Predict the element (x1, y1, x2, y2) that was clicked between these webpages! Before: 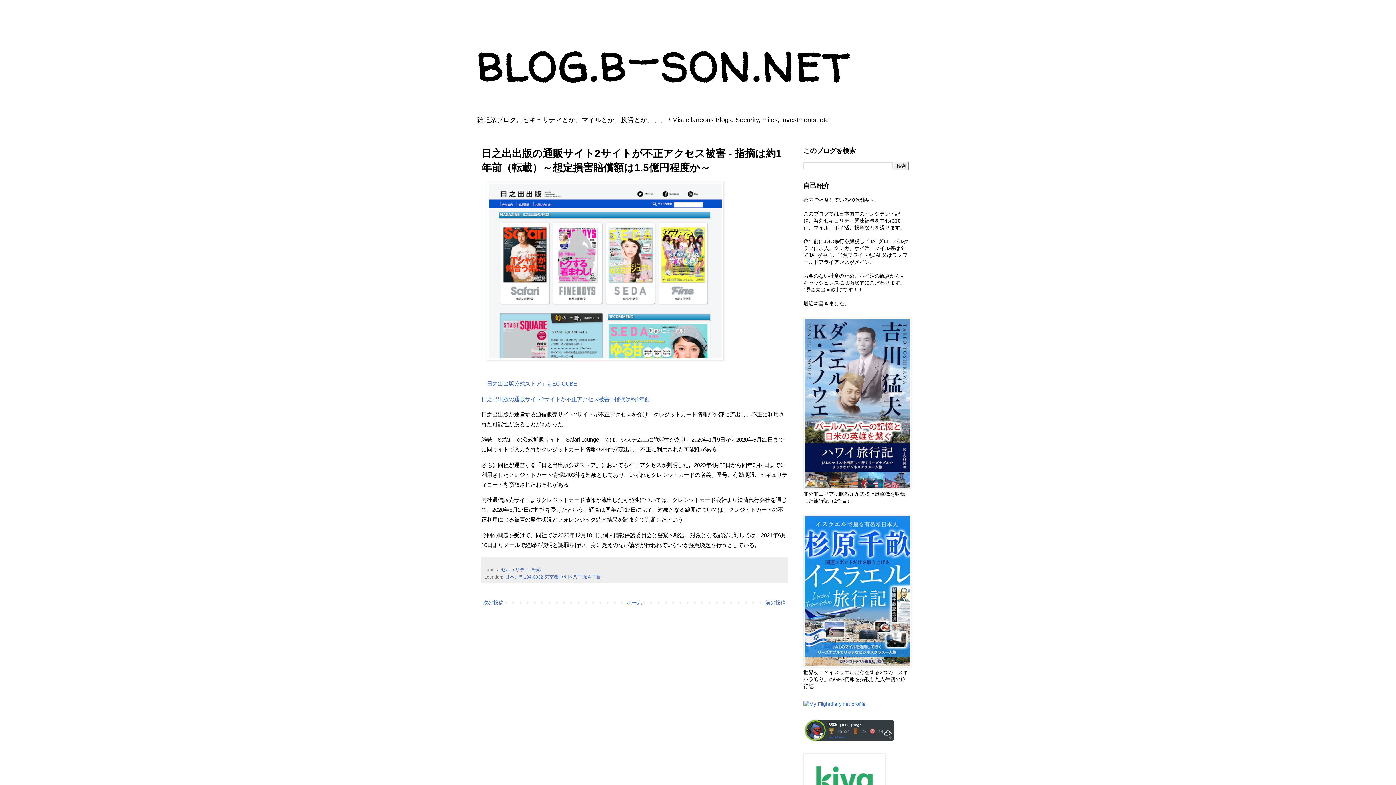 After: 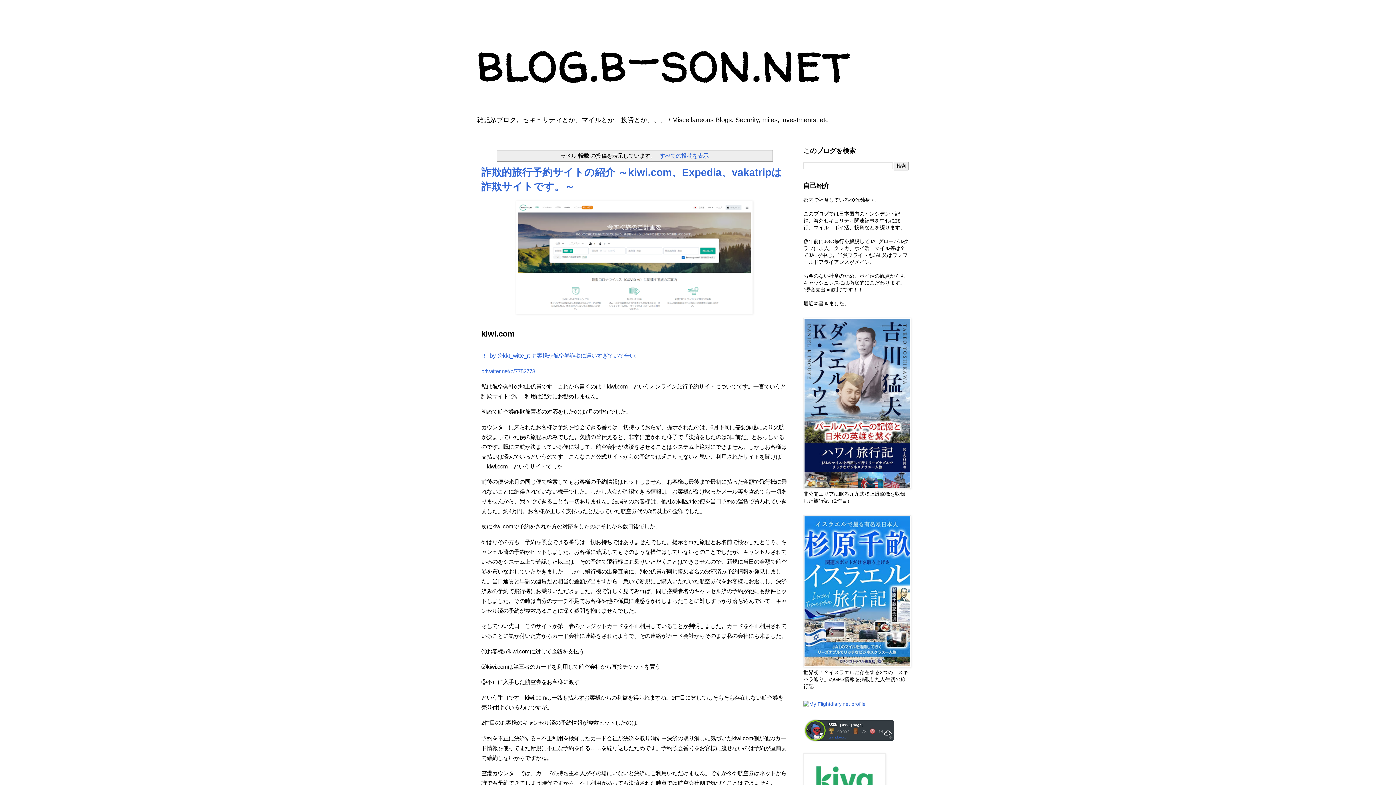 Action: bbox: (532, 567, 541, 572) label: 転載